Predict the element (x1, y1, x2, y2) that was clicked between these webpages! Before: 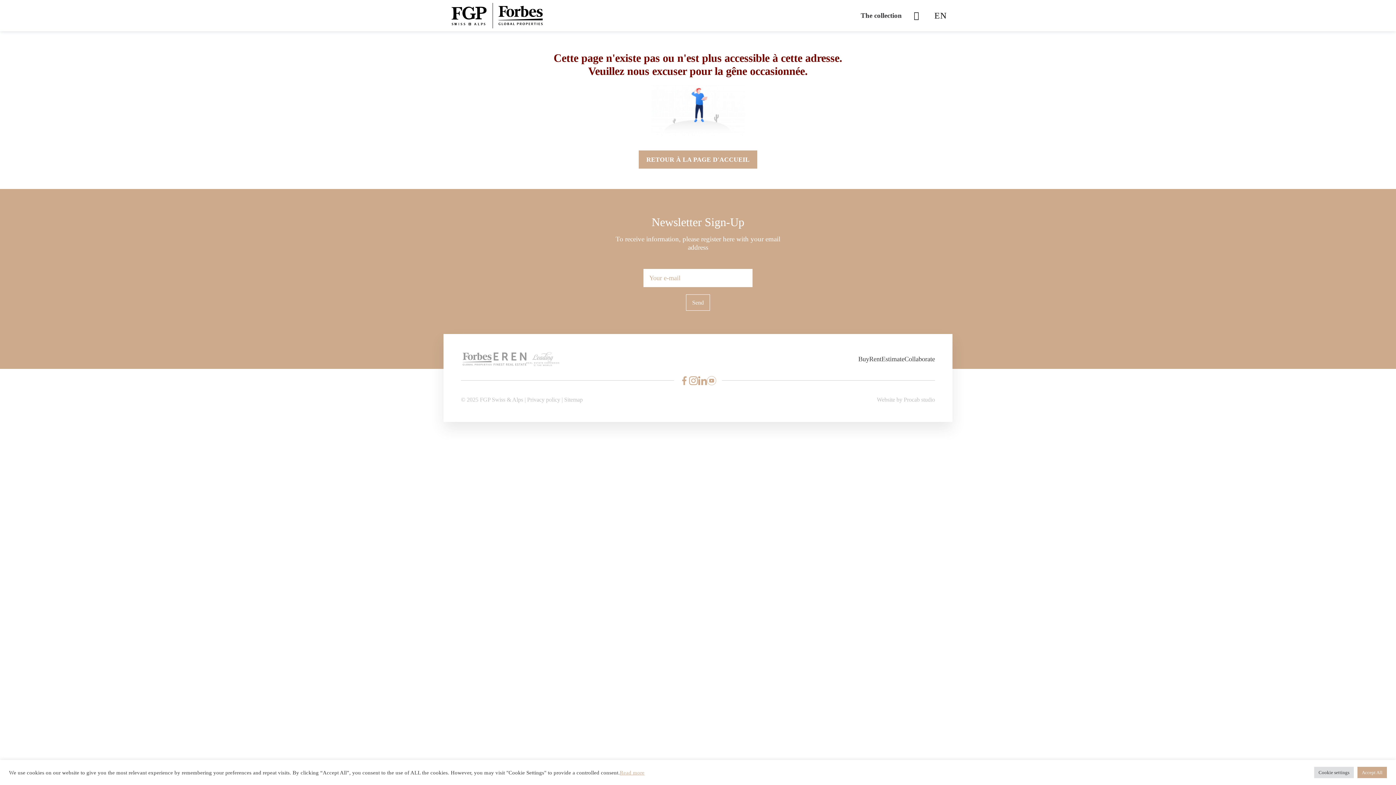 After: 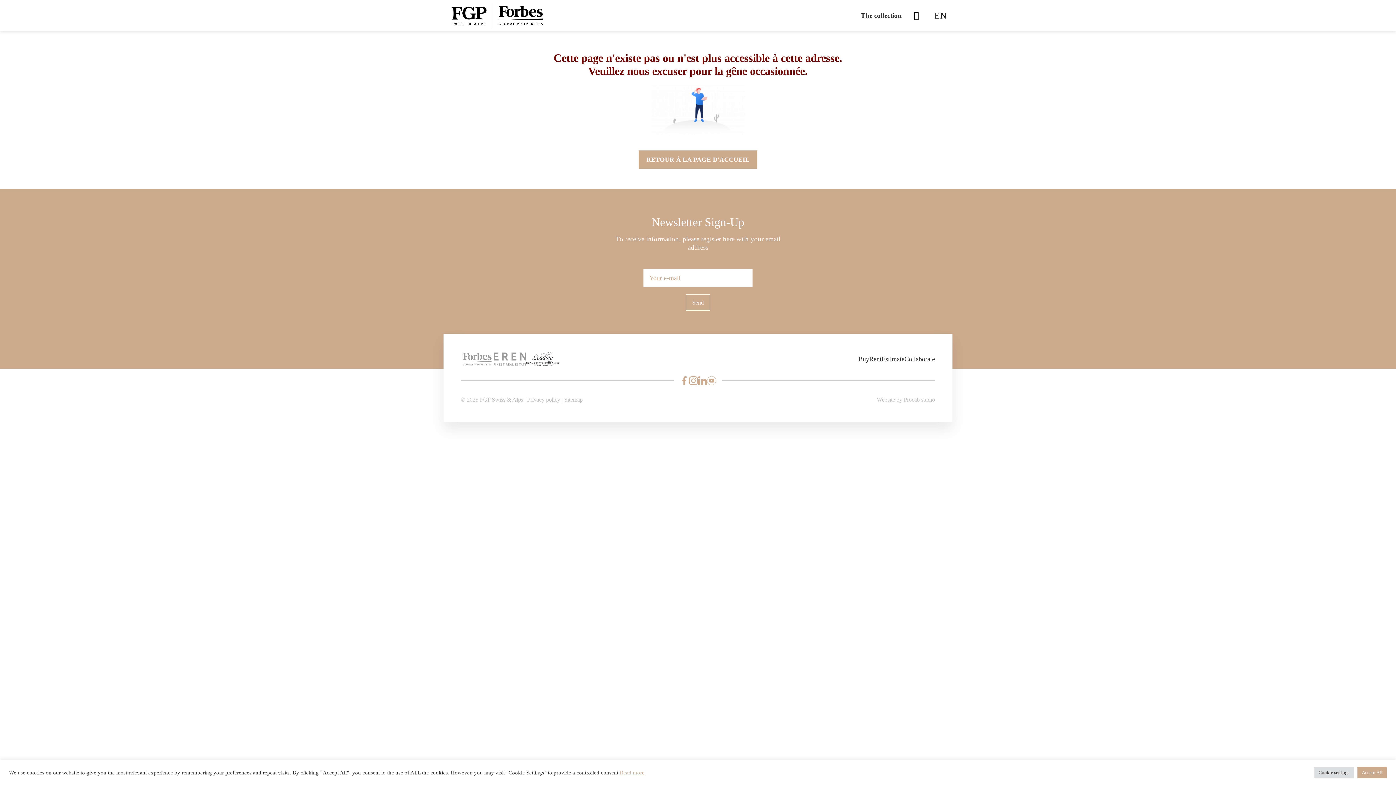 Action: bbox: (526, 354, 559, 362)